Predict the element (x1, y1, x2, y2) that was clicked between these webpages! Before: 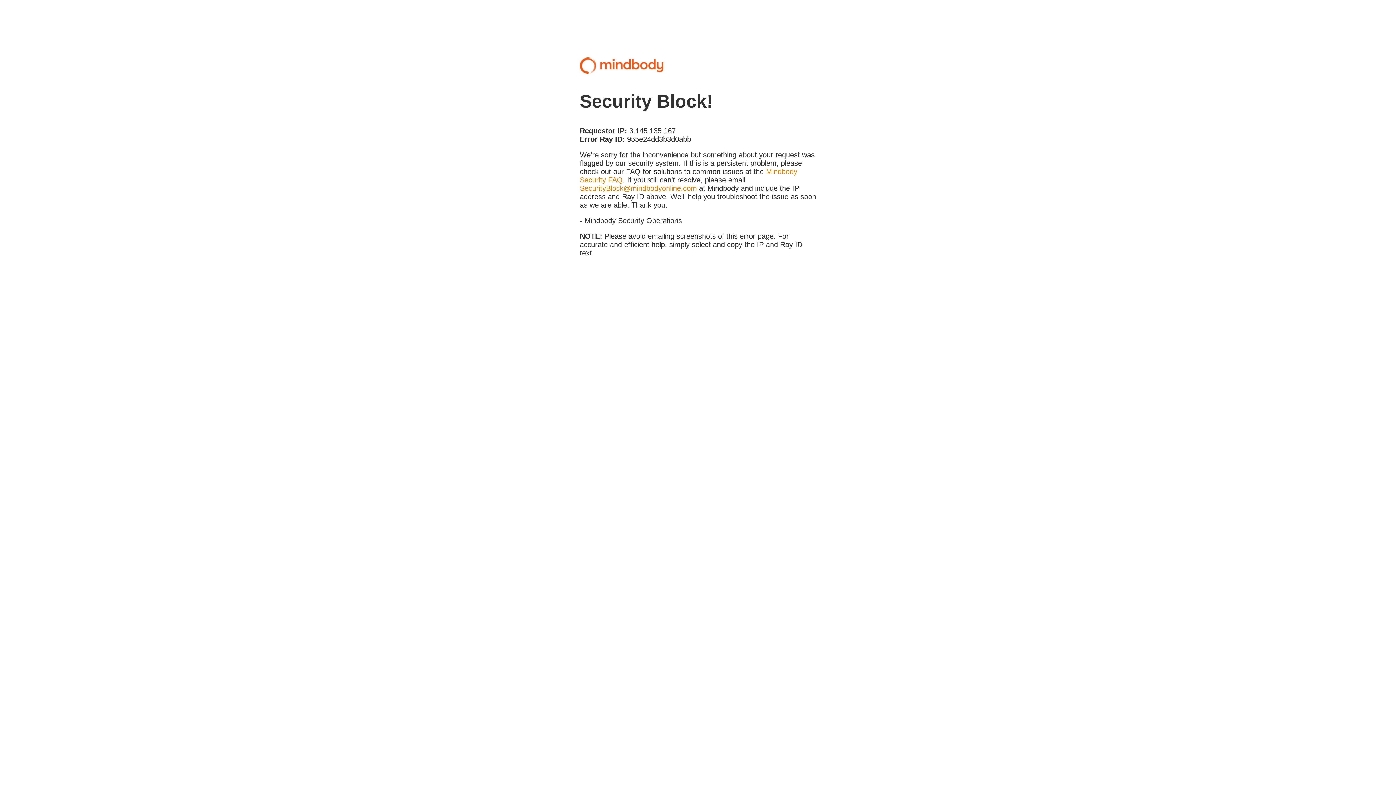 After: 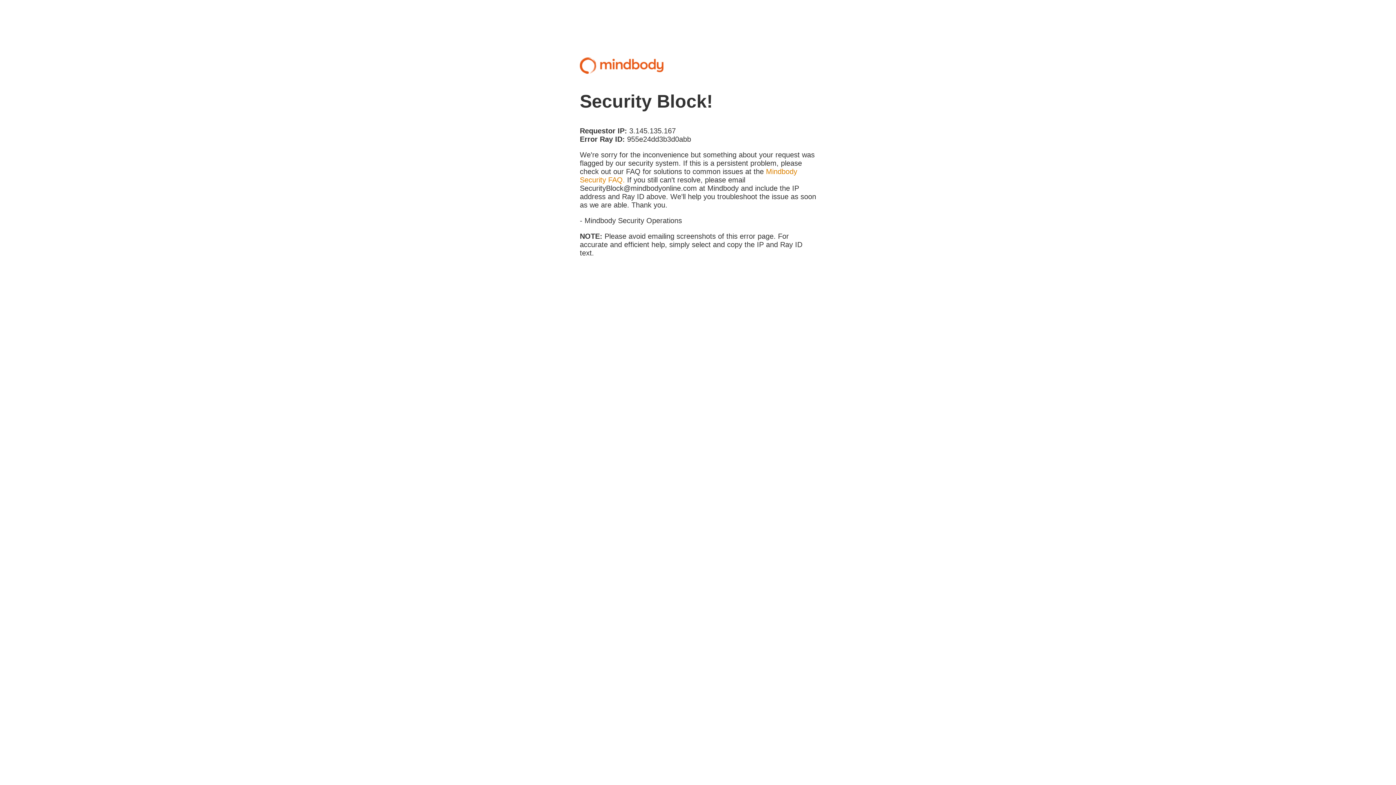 Action: bbox: (580, 184, 697, 192) label: SecurityBlock@mindbodyonline.com